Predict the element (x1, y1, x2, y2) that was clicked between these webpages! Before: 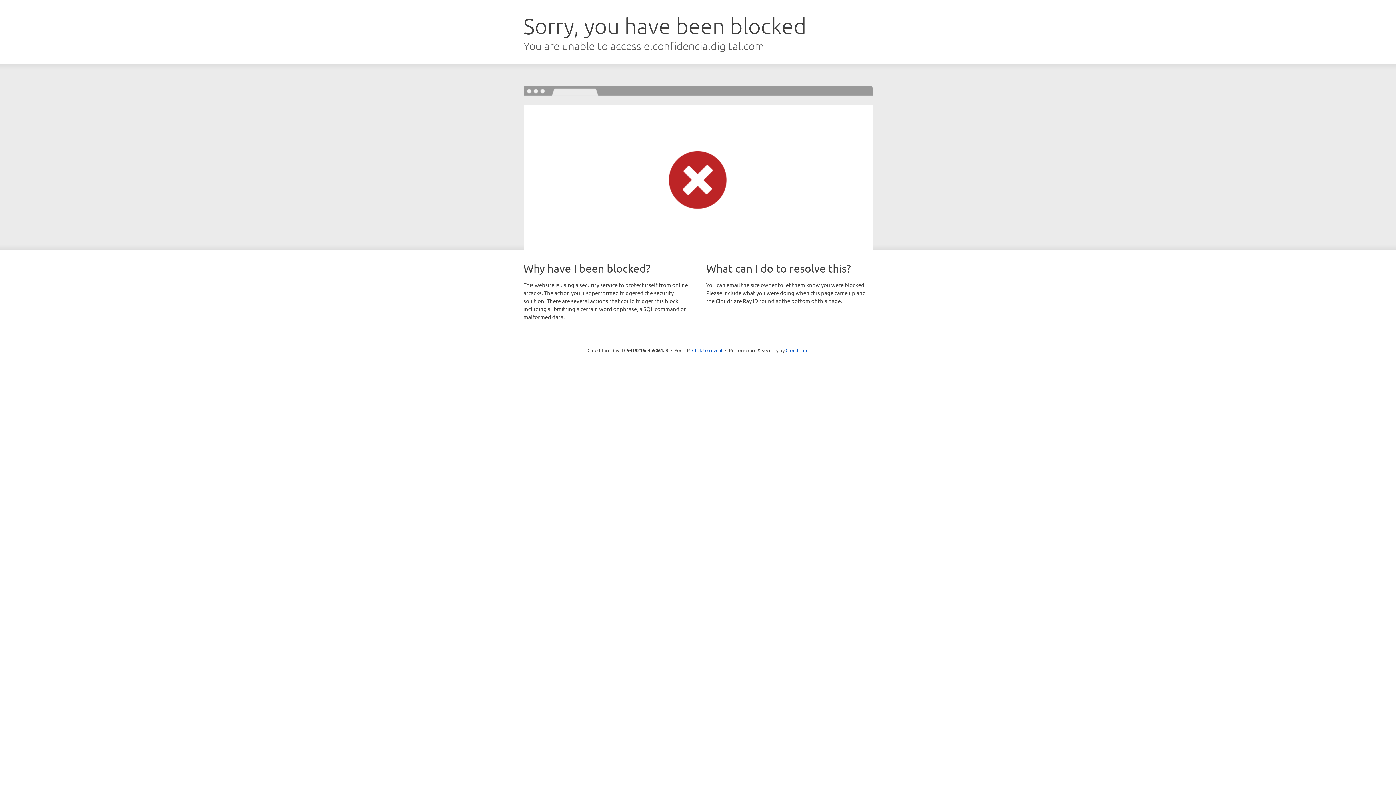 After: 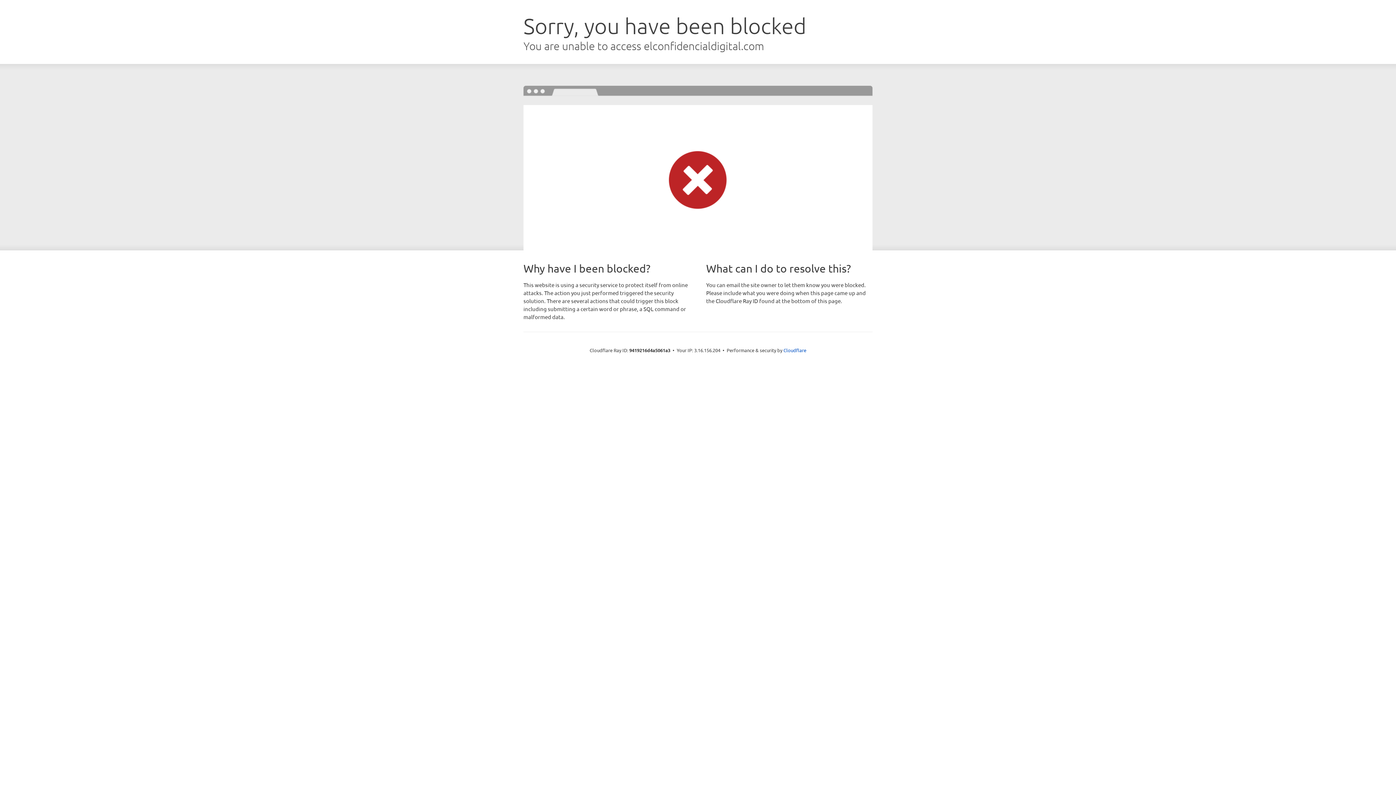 Action: label: Click to reveal bbox: (692, 346, 722, 353)